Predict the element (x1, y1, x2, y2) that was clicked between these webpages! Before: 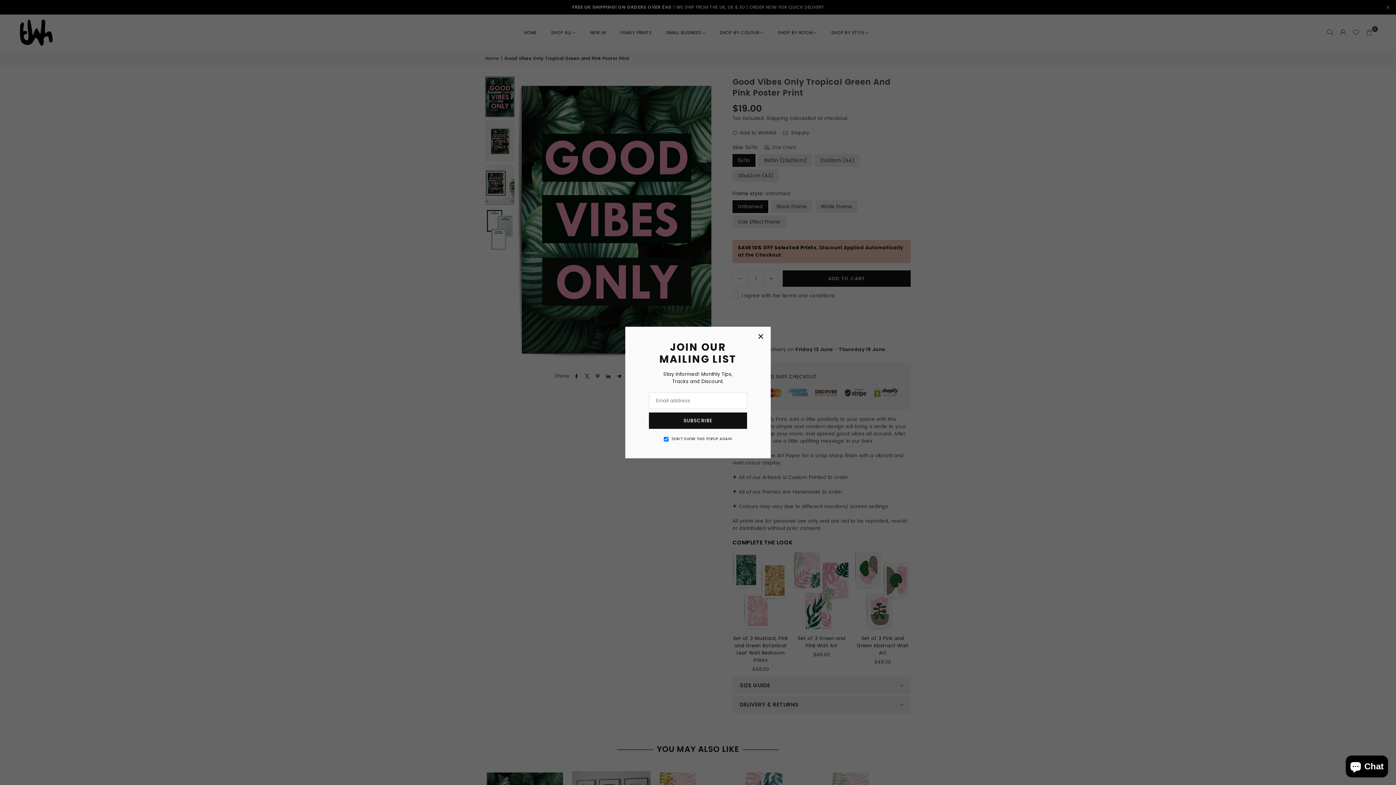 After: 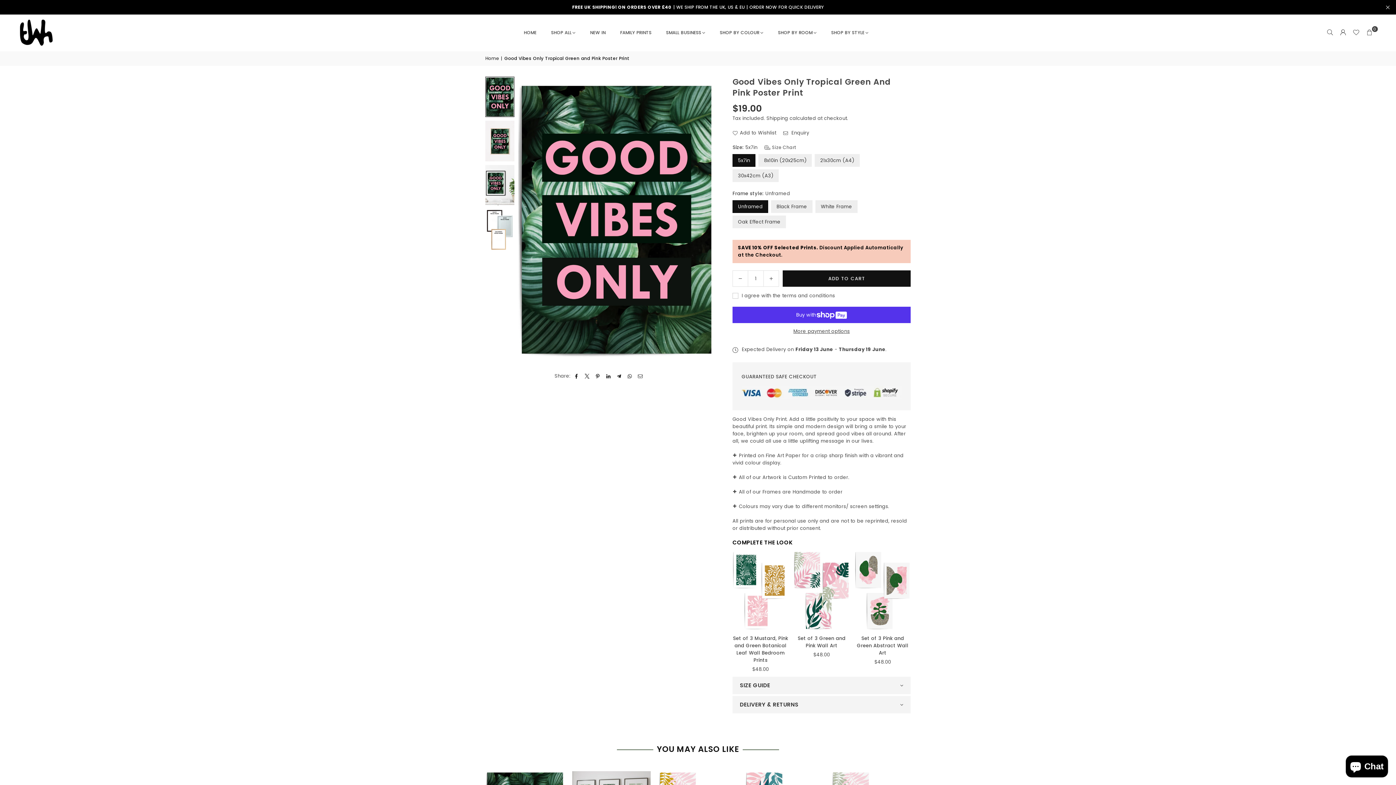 Action: label: × bbox: (747, 335, 762, 349)